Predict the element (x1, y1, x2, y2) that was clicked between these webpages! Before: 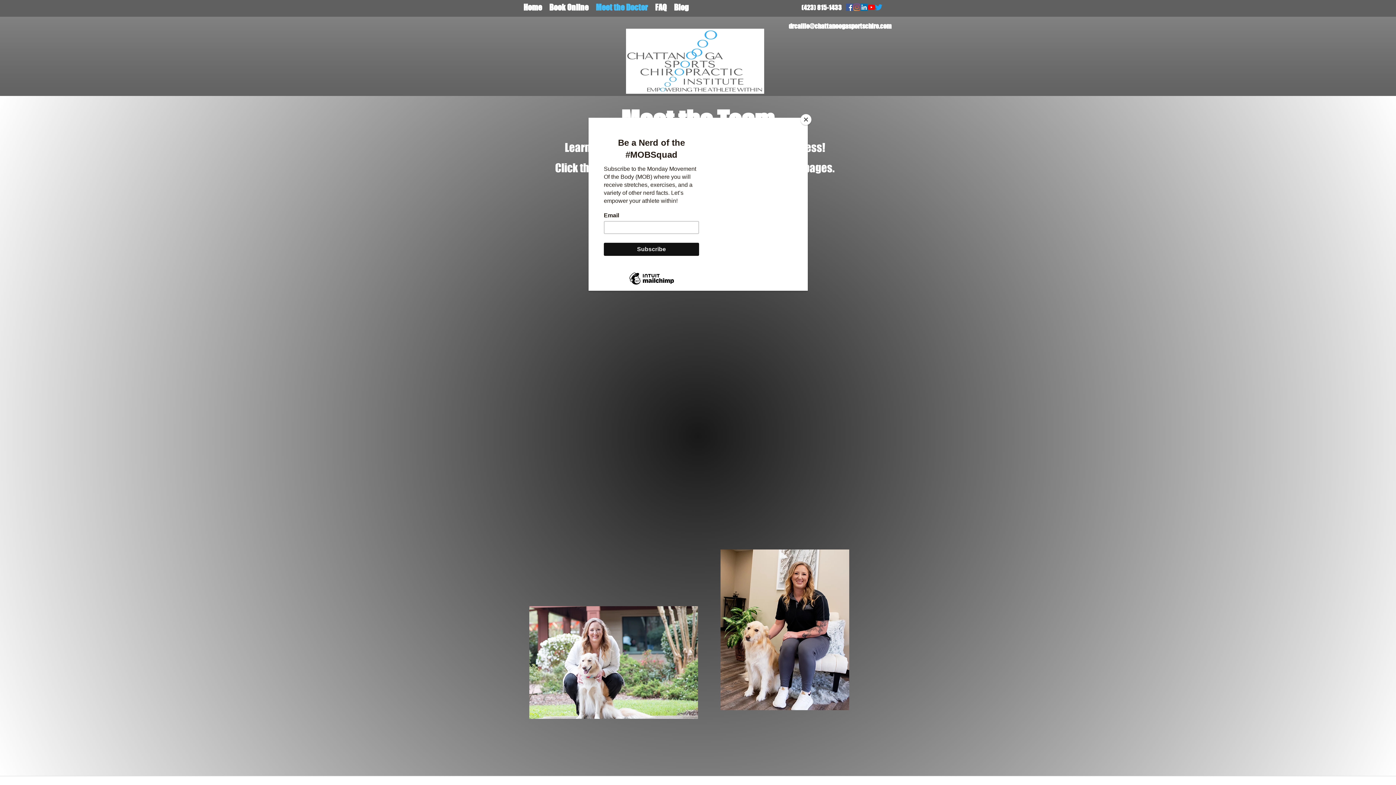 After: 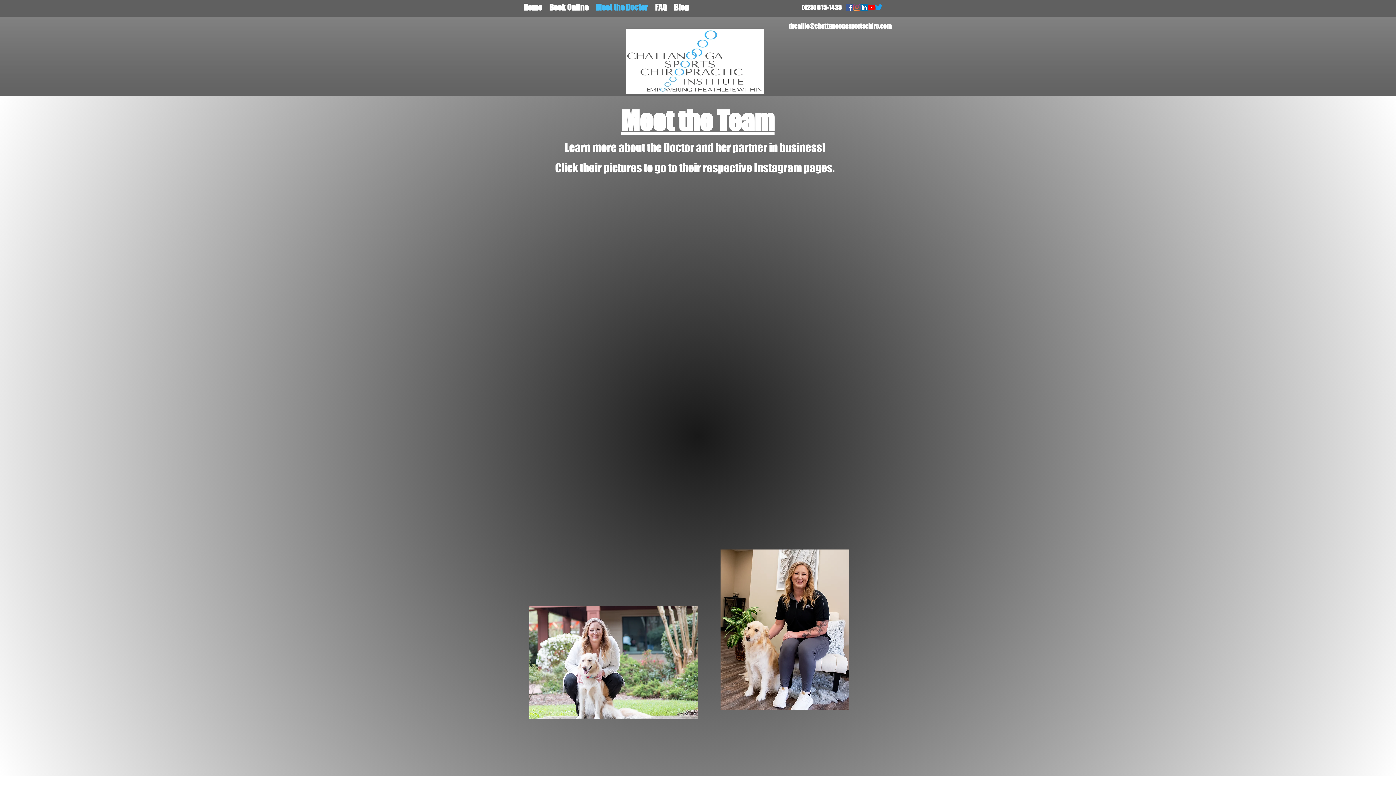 Action: bbox: (800, 114, 811, 125) label: Close